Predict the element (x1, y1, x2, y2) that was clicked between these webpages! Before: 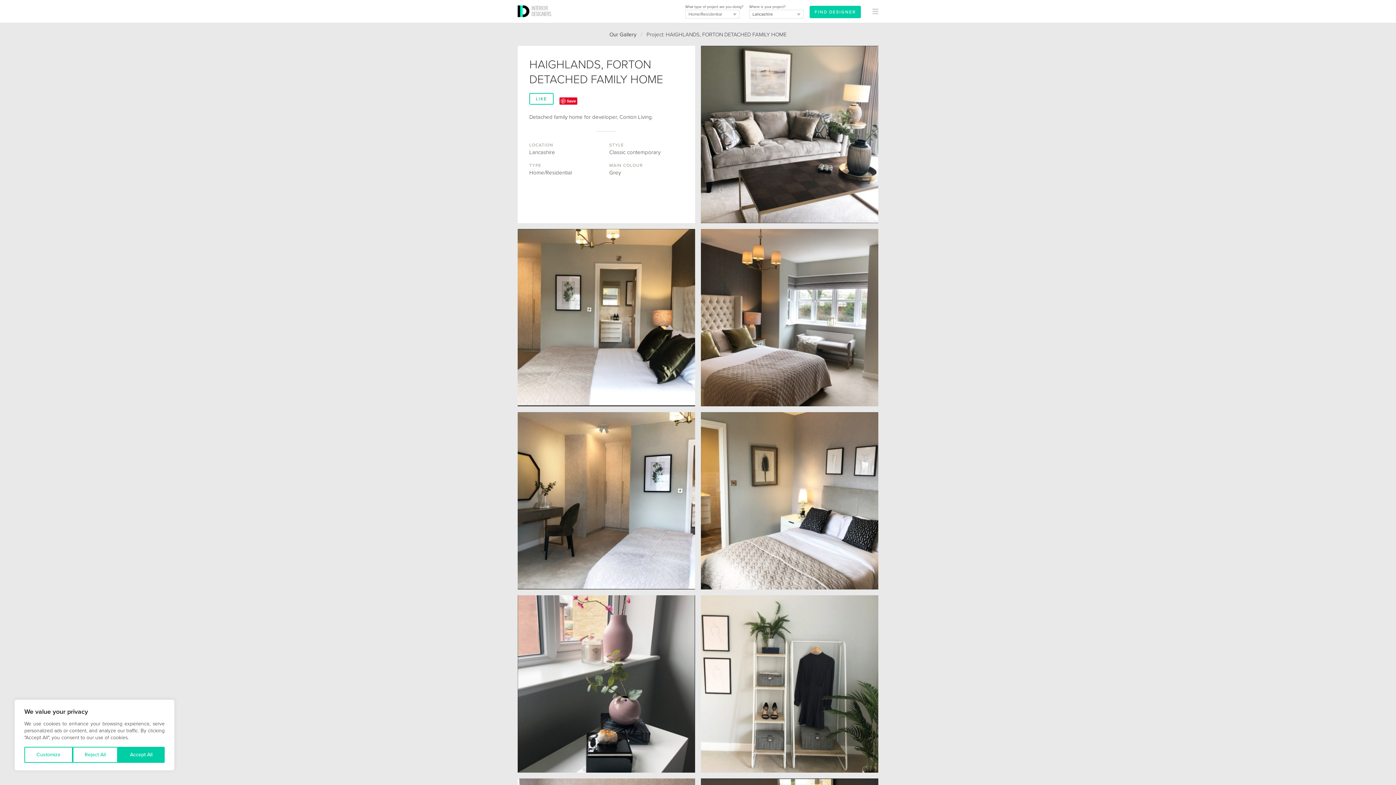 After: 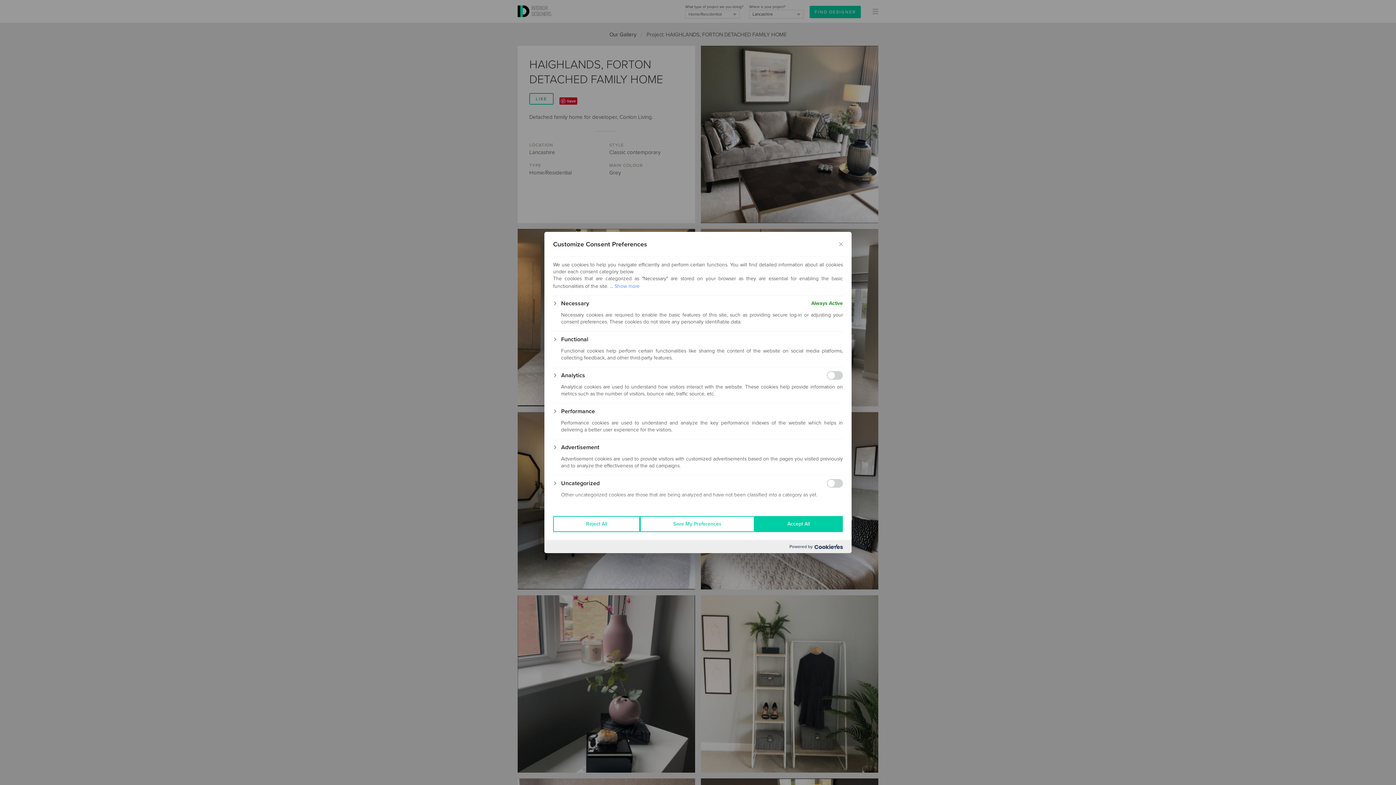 Action: bbox: (24, 747, 72, 763) label: Customize